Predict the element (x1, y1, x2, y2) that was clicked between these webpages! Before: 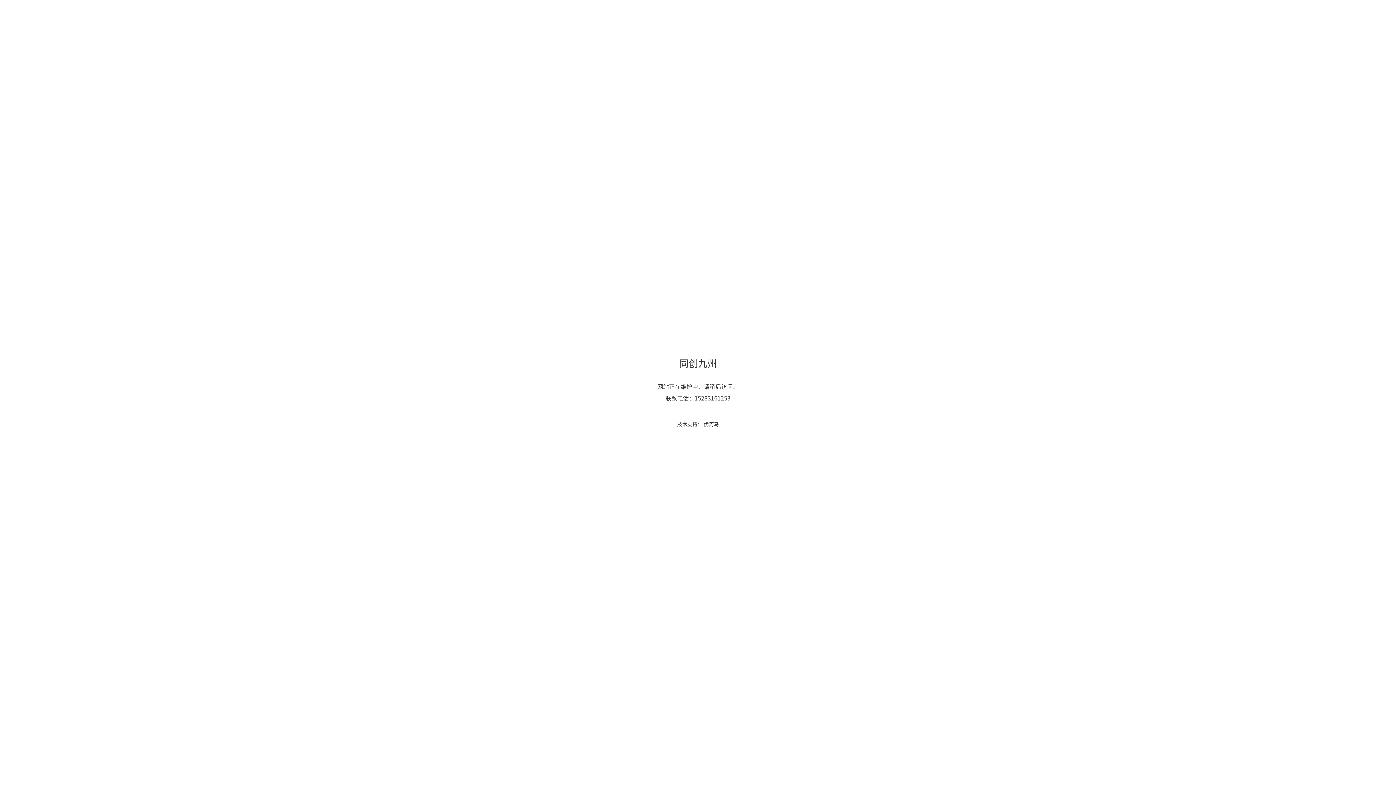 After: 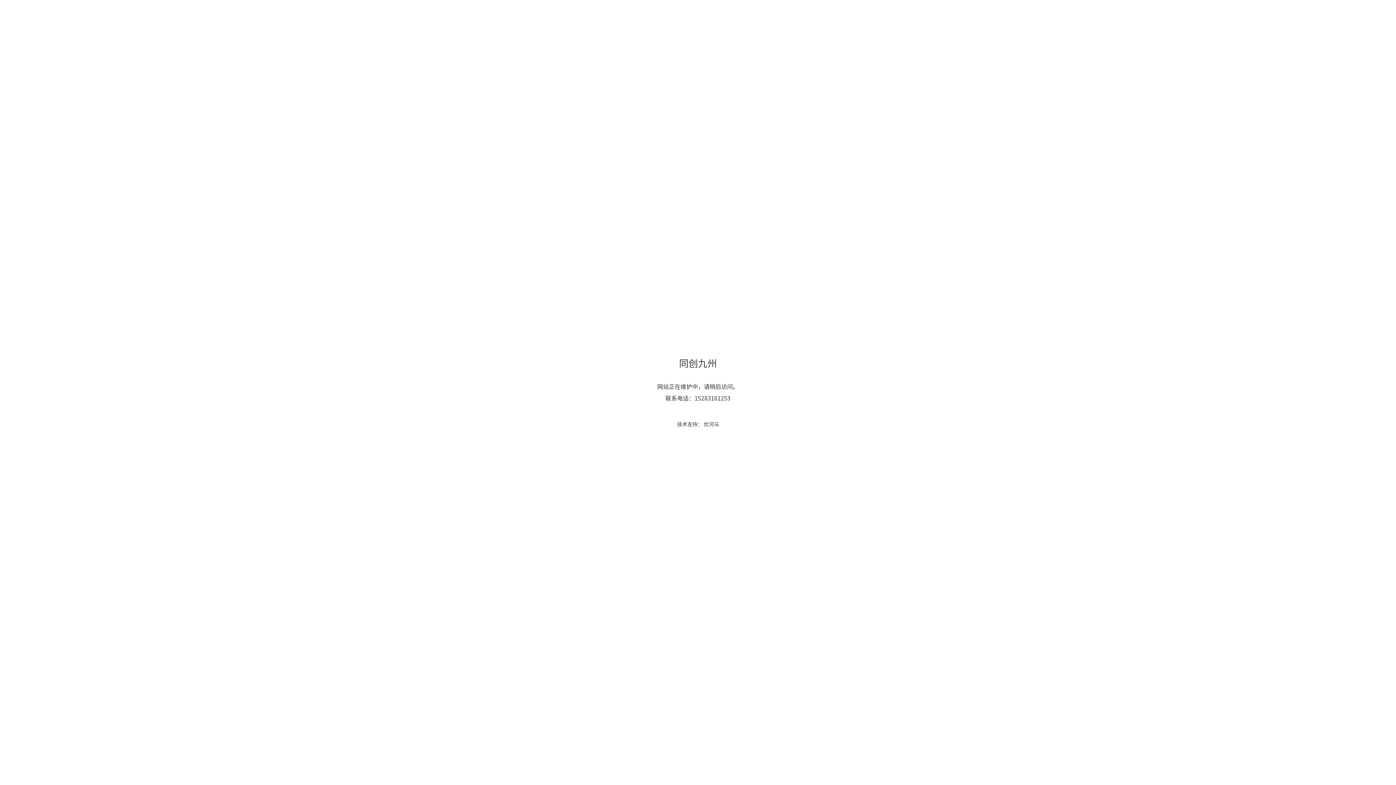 Action: label: 优河马 bbox: (703, 422, 719, 427)